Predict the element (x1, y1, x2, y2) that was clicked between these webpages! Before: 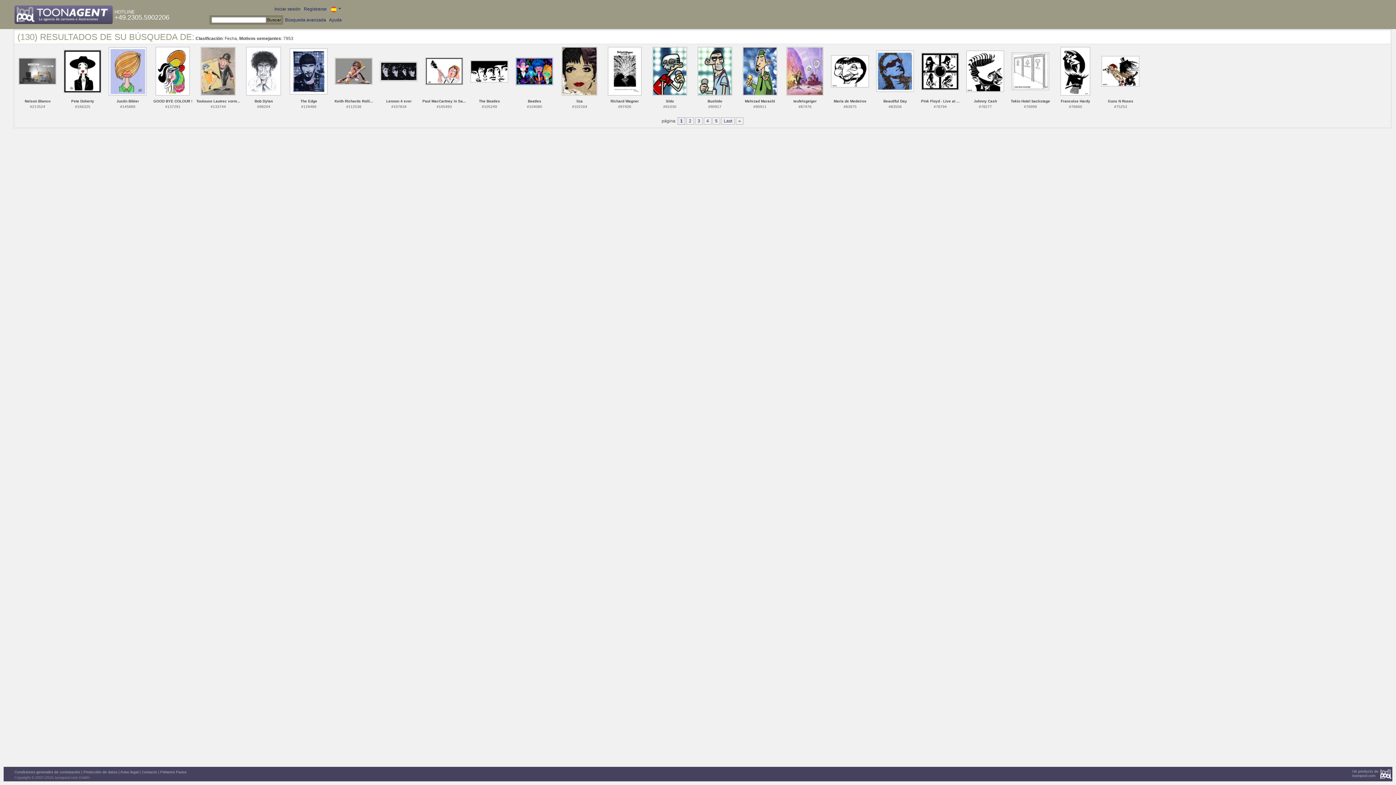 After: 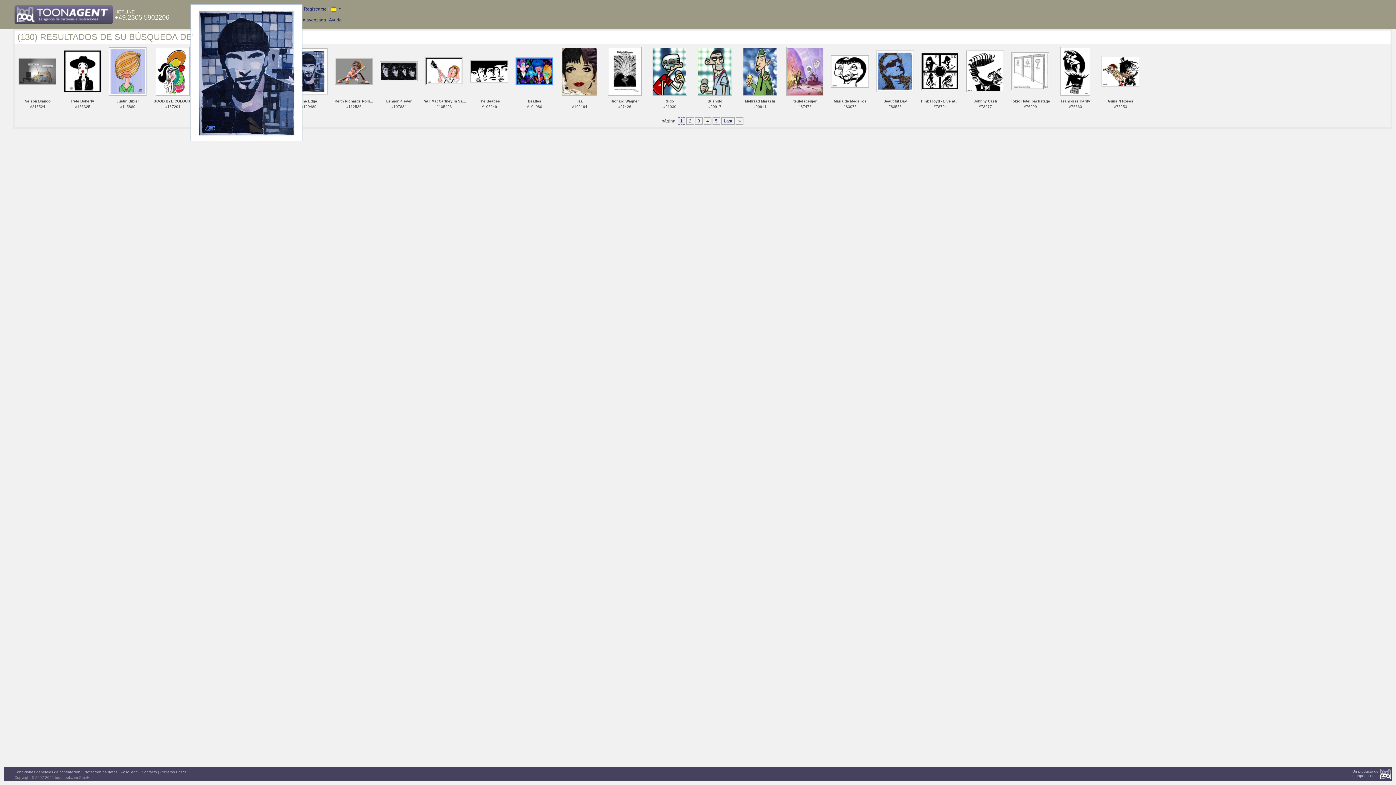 Action: bbox: (289, 68, 327, 73)